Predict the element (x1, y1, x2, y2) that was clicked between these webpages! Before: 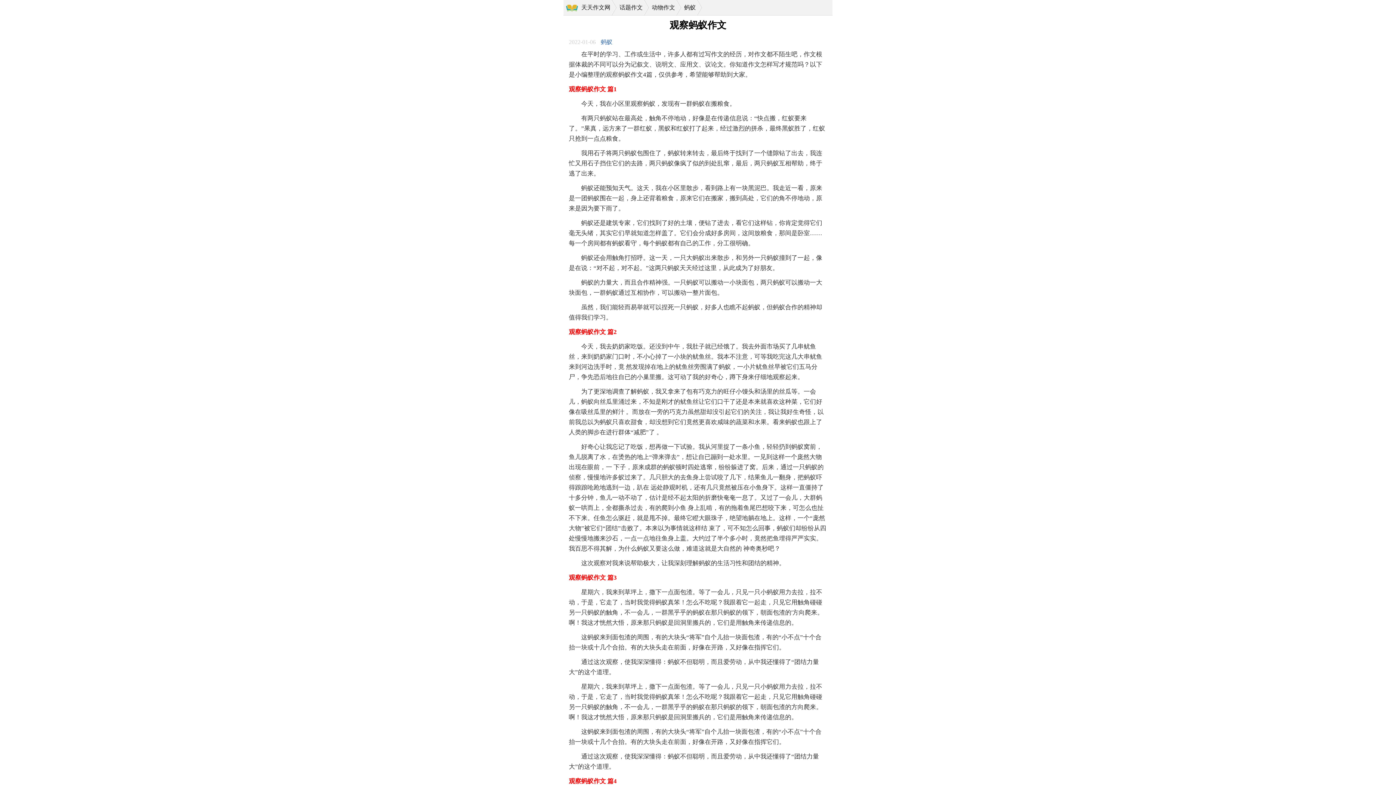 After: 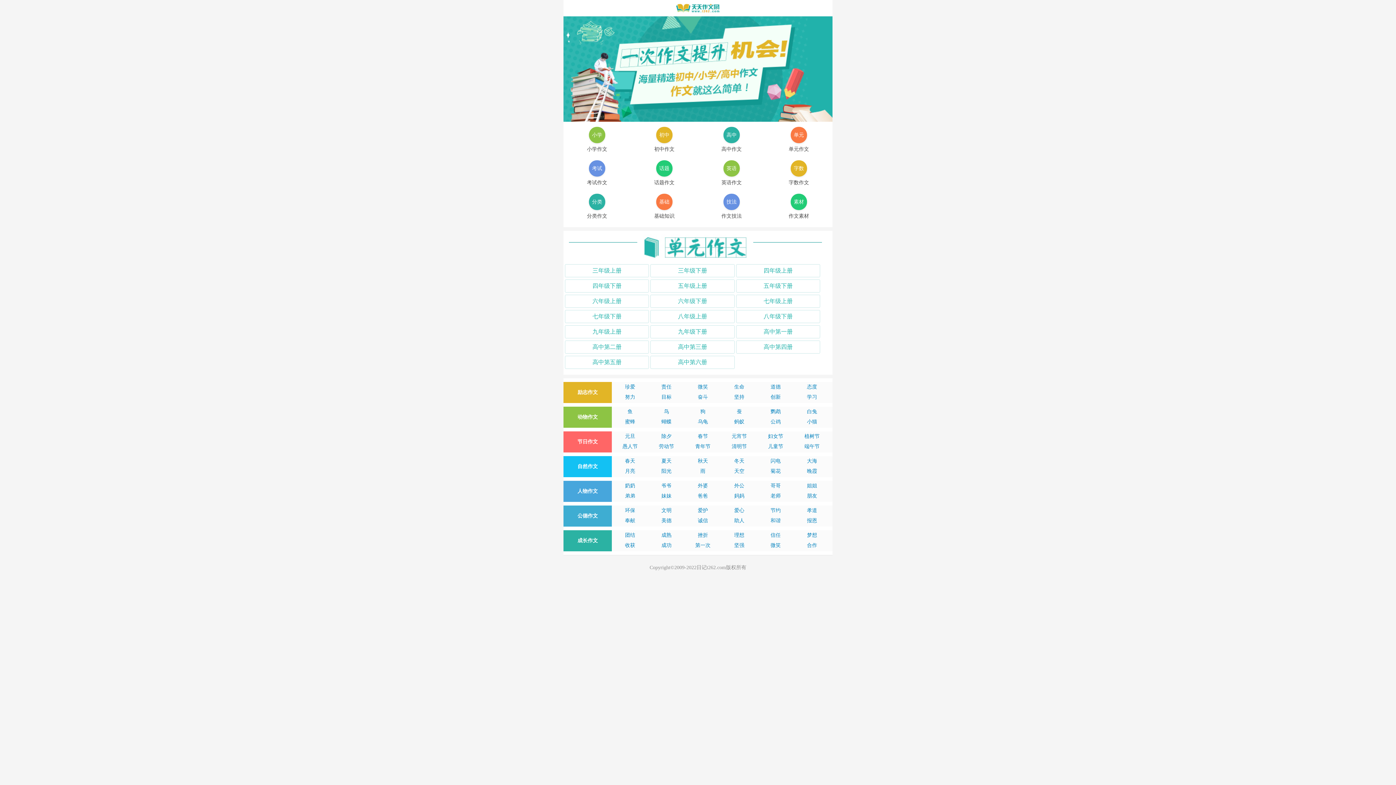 Action: label: 天天作文网 bbox: (578, 0, 616, 15)